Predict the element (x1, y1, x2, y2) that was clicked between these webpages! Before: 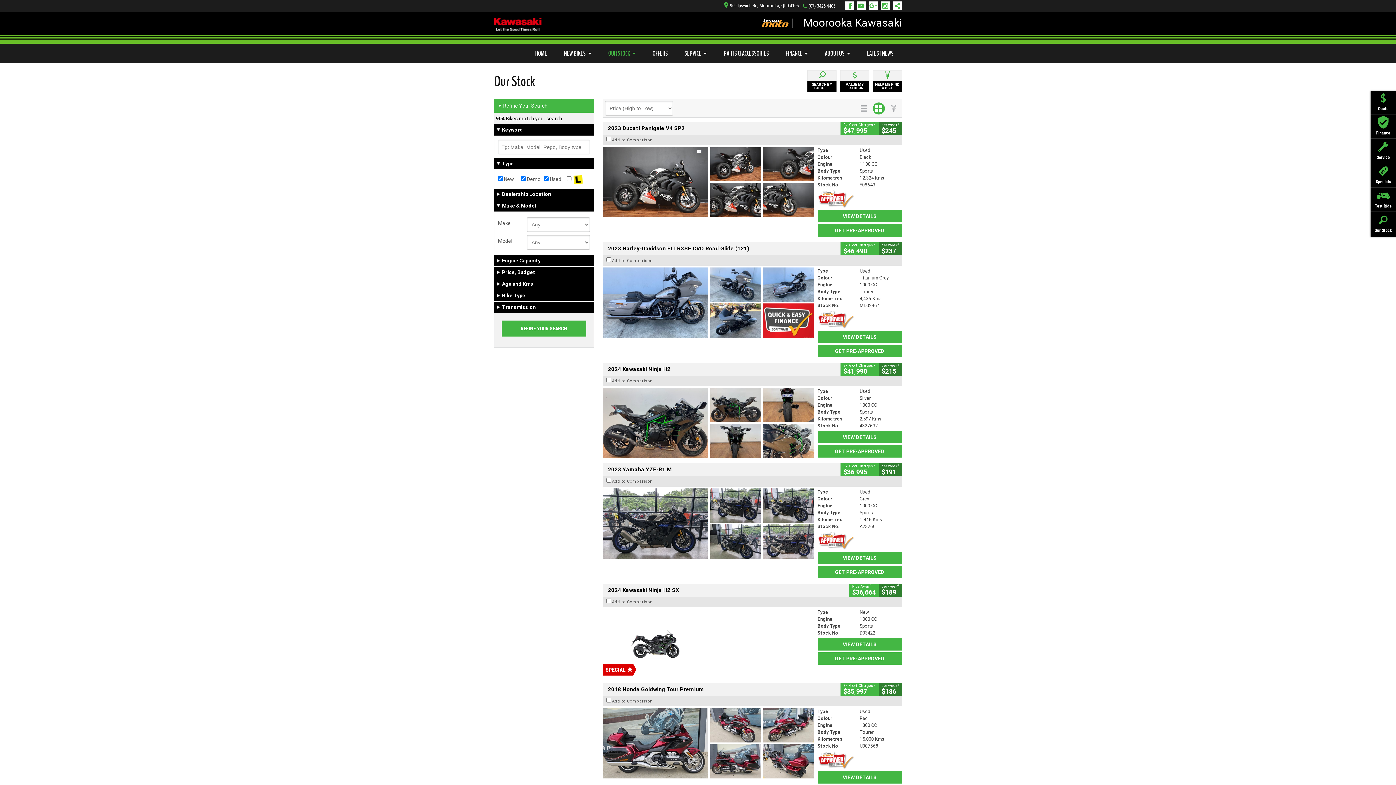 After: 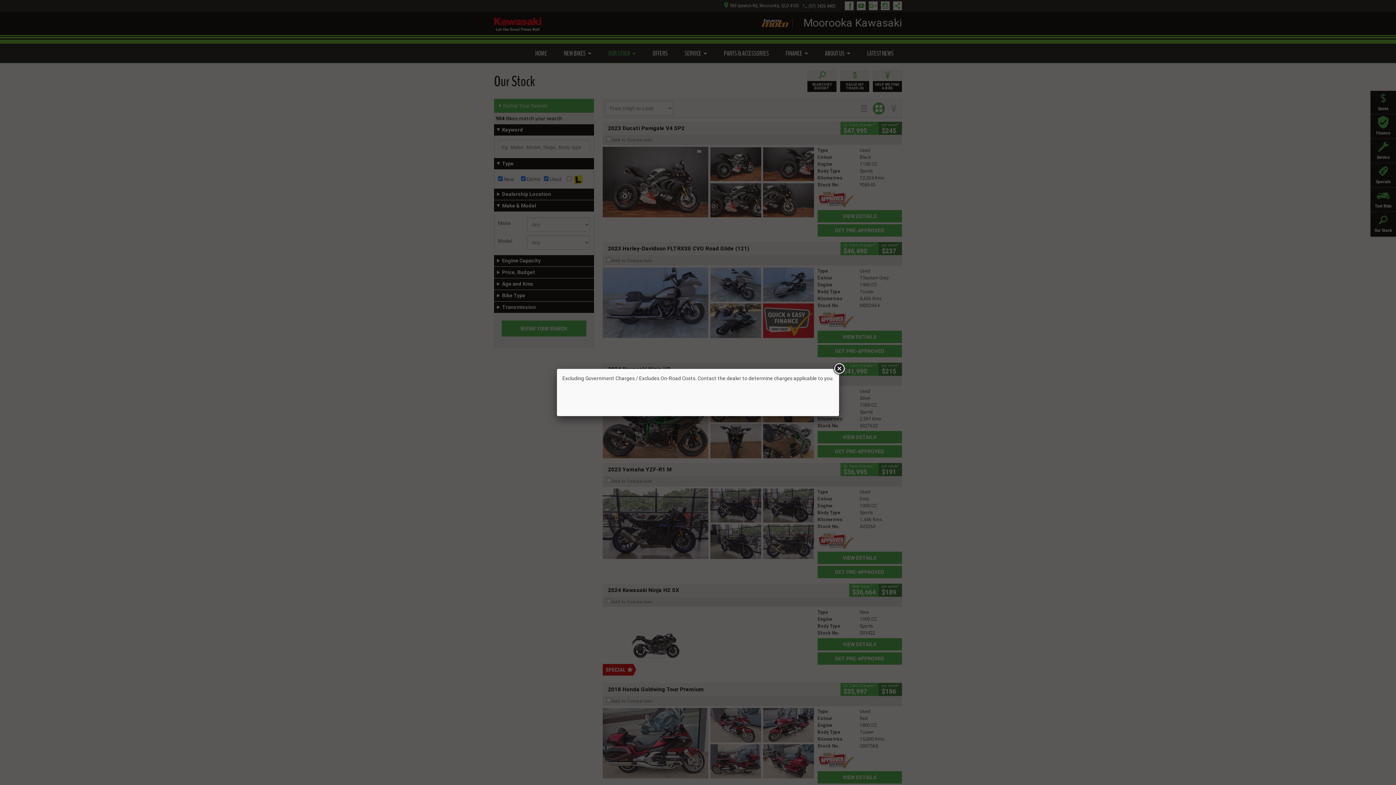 Action: label: Ex. Govt. Charges 2
$47,995 bbox: (840, 121, 878, 134)